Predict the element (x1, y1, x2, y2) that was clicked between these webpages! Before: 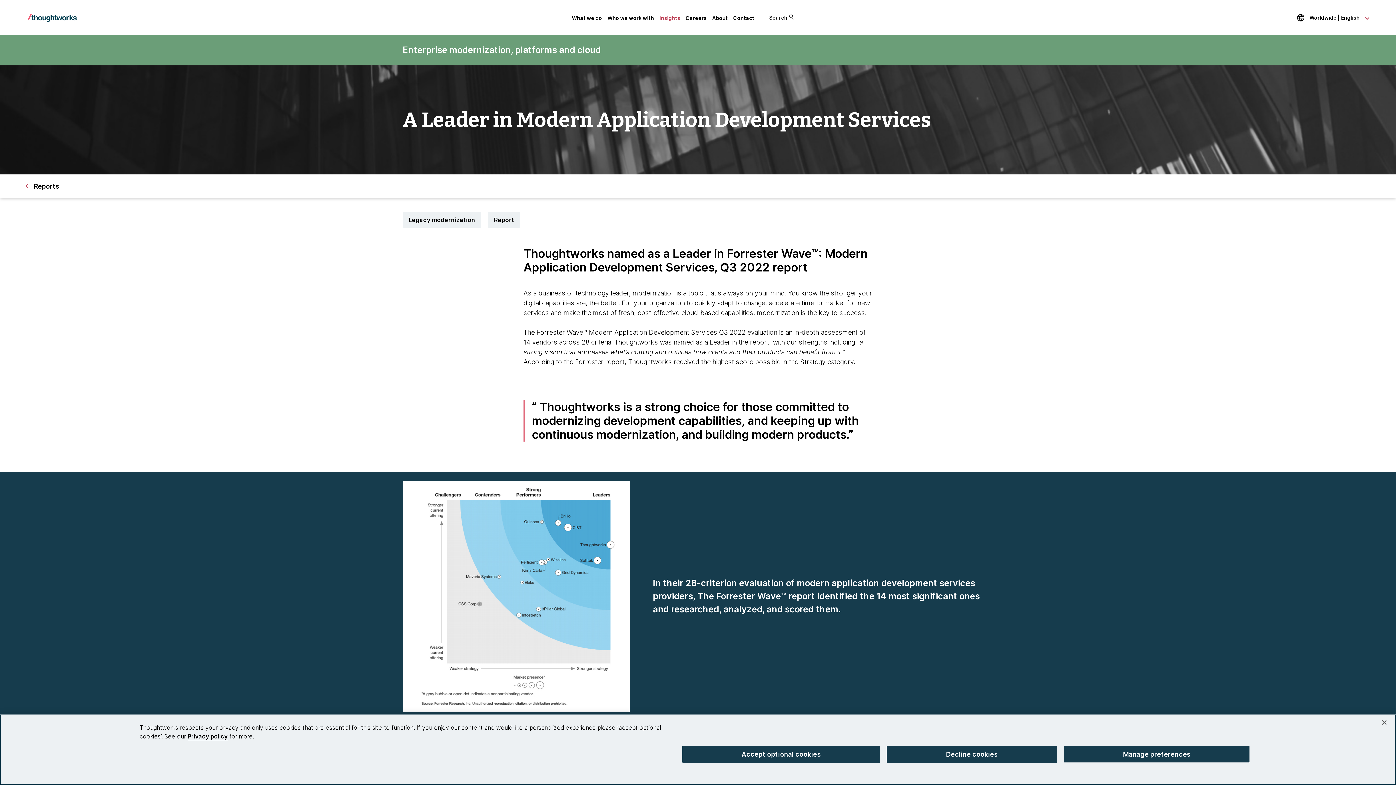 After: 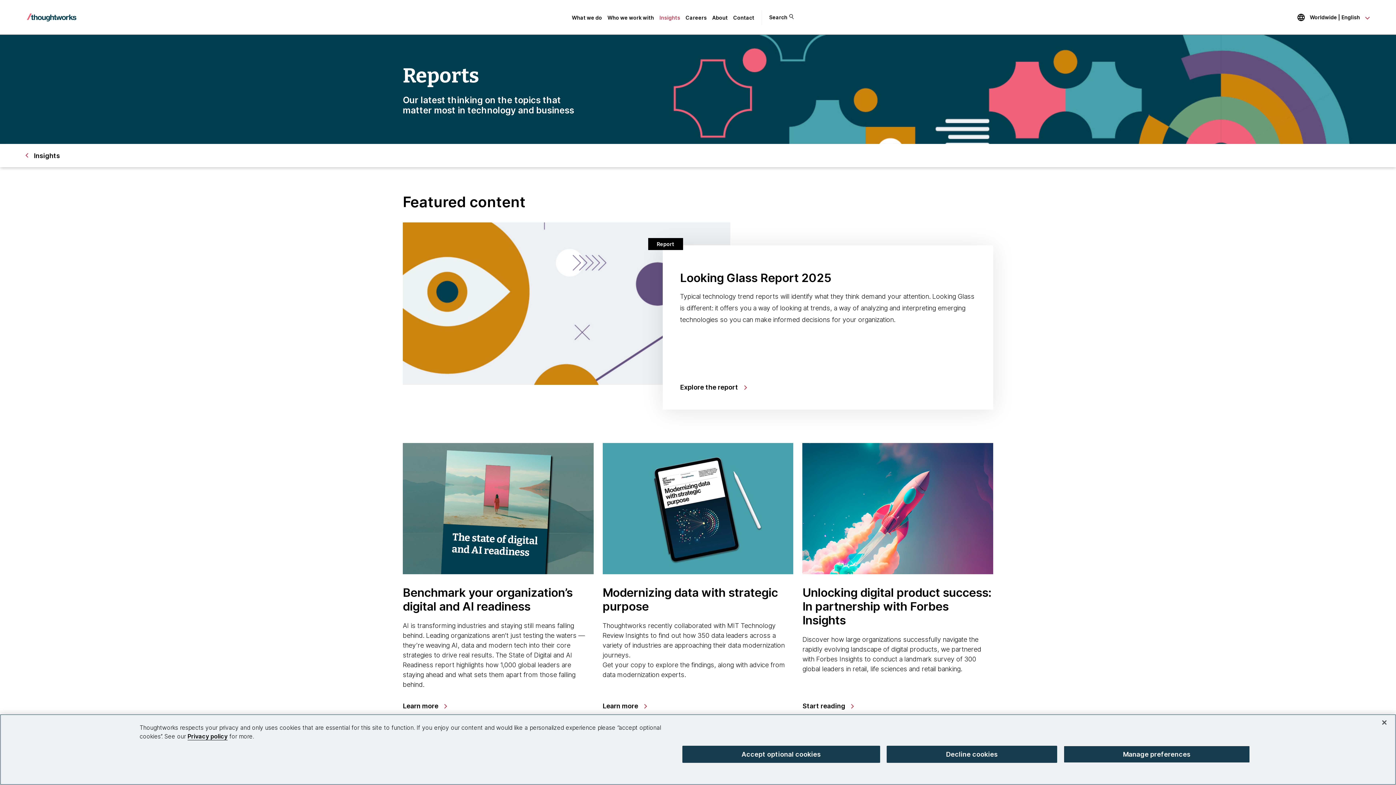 Action: label: Reports bbox: (26, 181, 59, 191)